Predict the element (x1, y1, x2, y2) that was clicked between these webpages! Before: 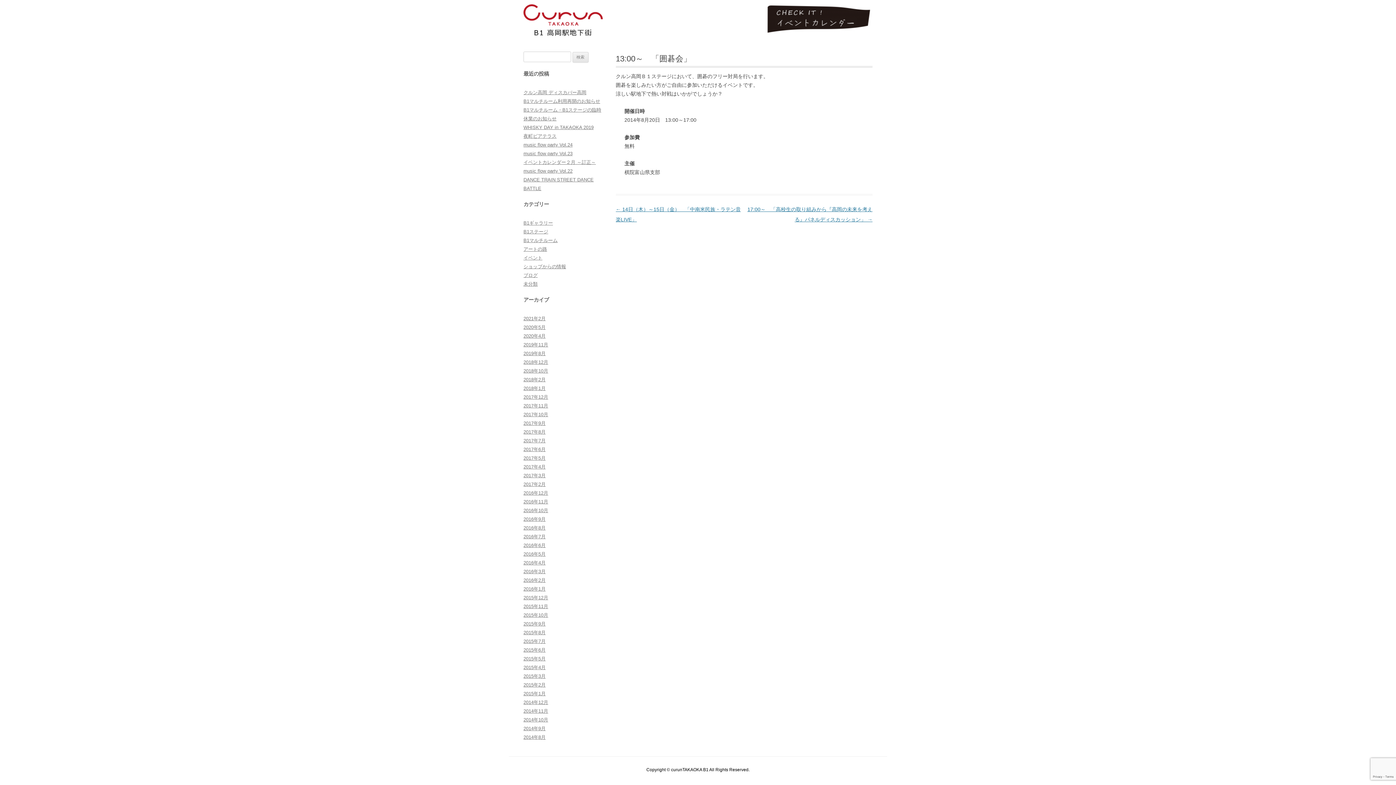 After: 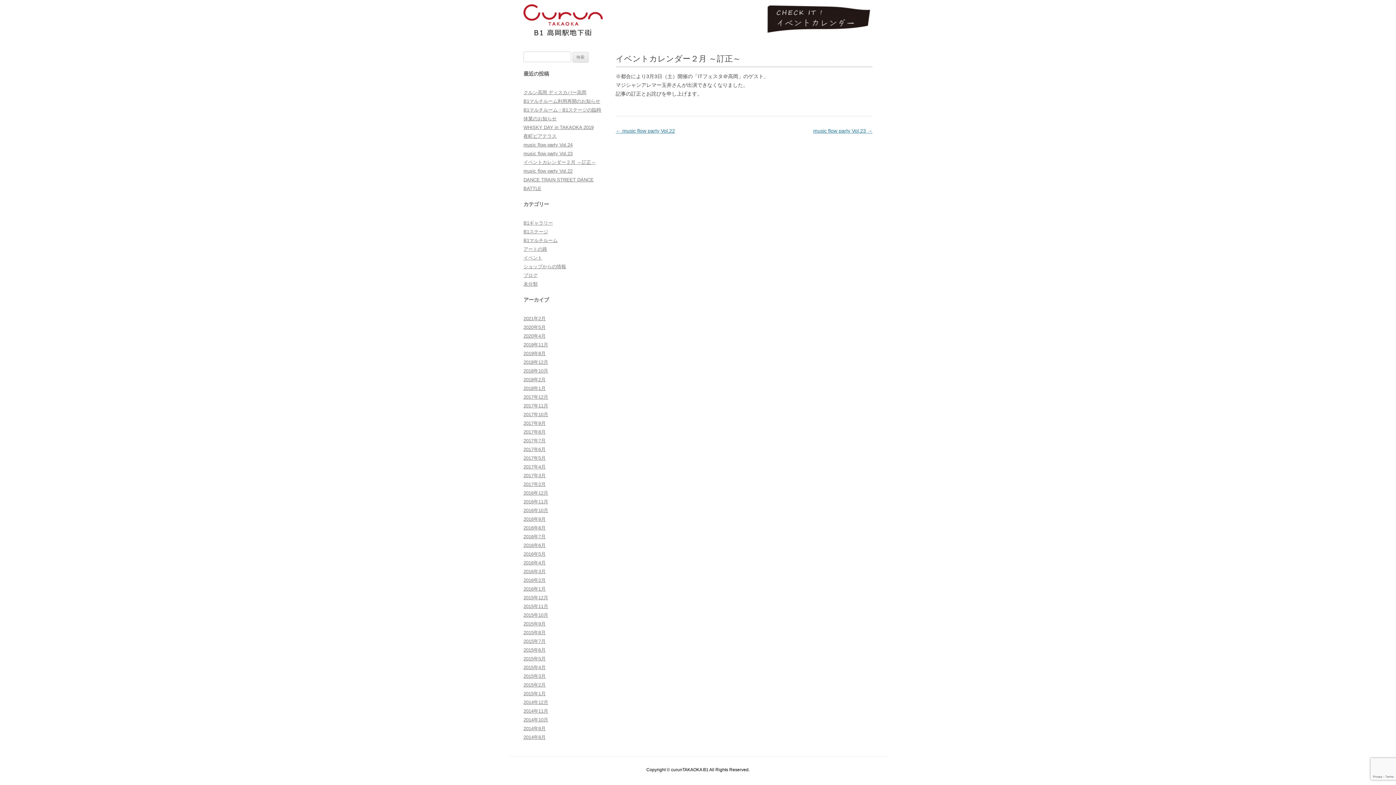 Action: label: イベントカレンダー２月 ～訂正～ bbox: (523, 159, 596, 165)